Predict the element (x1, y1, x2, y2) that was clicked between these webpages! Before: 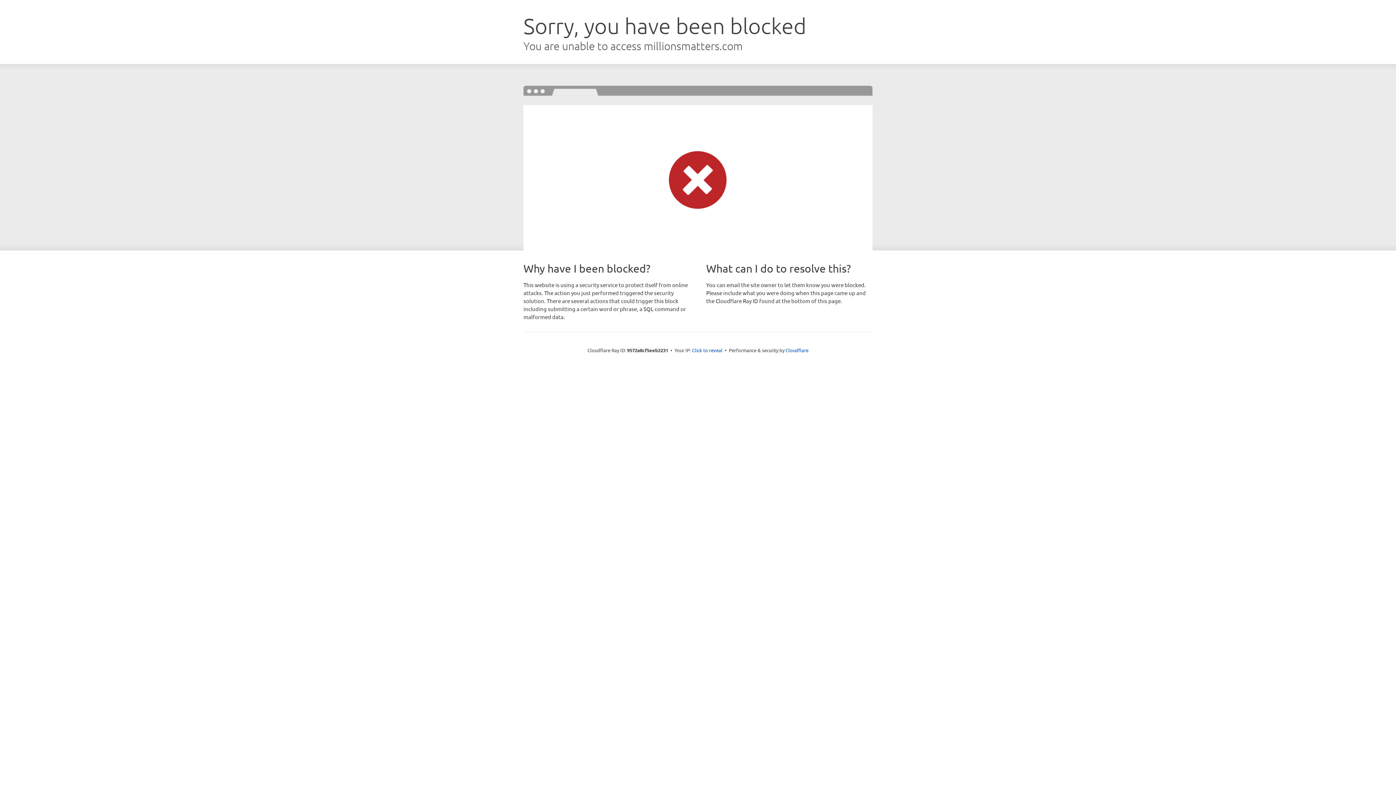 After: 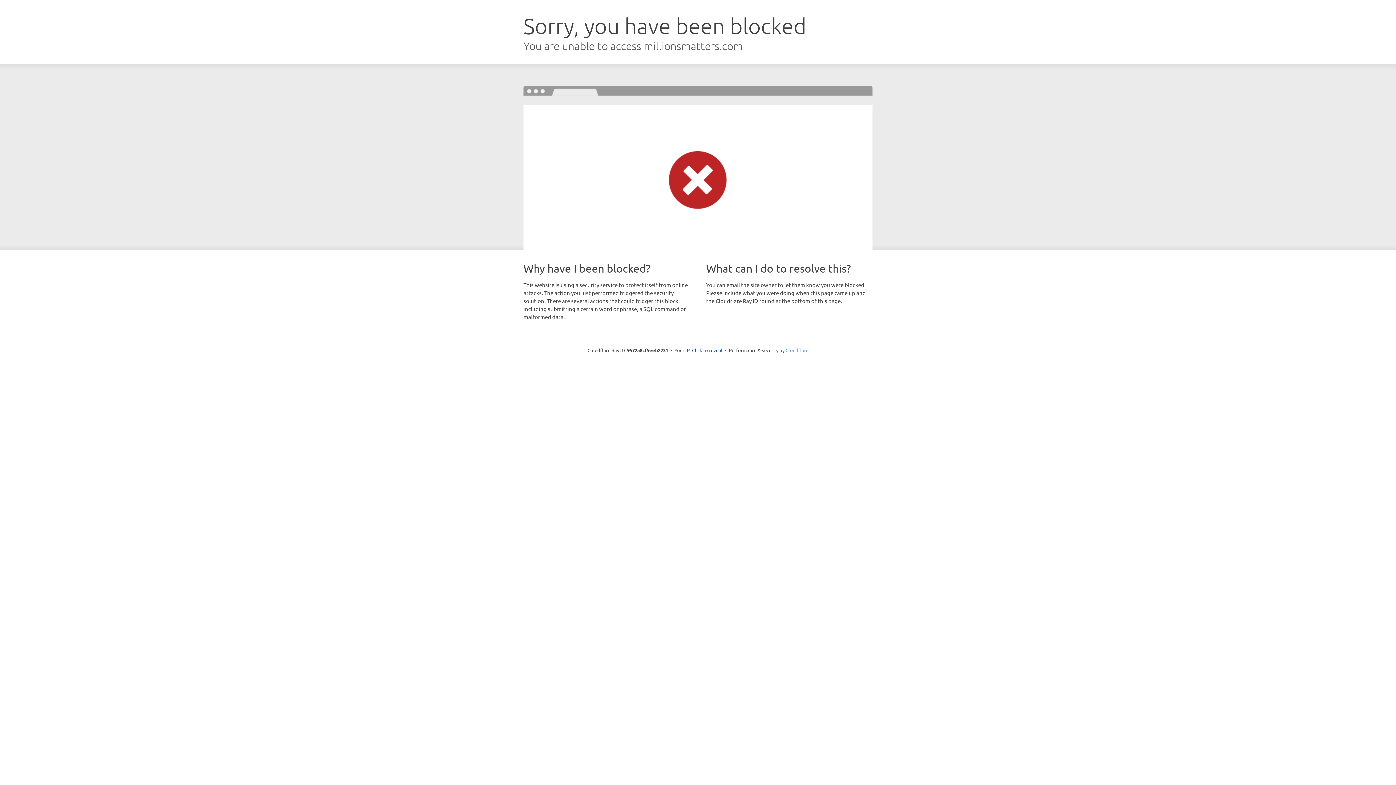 Action: bbox: (785, 347, 808, 353) label: Cloudflare